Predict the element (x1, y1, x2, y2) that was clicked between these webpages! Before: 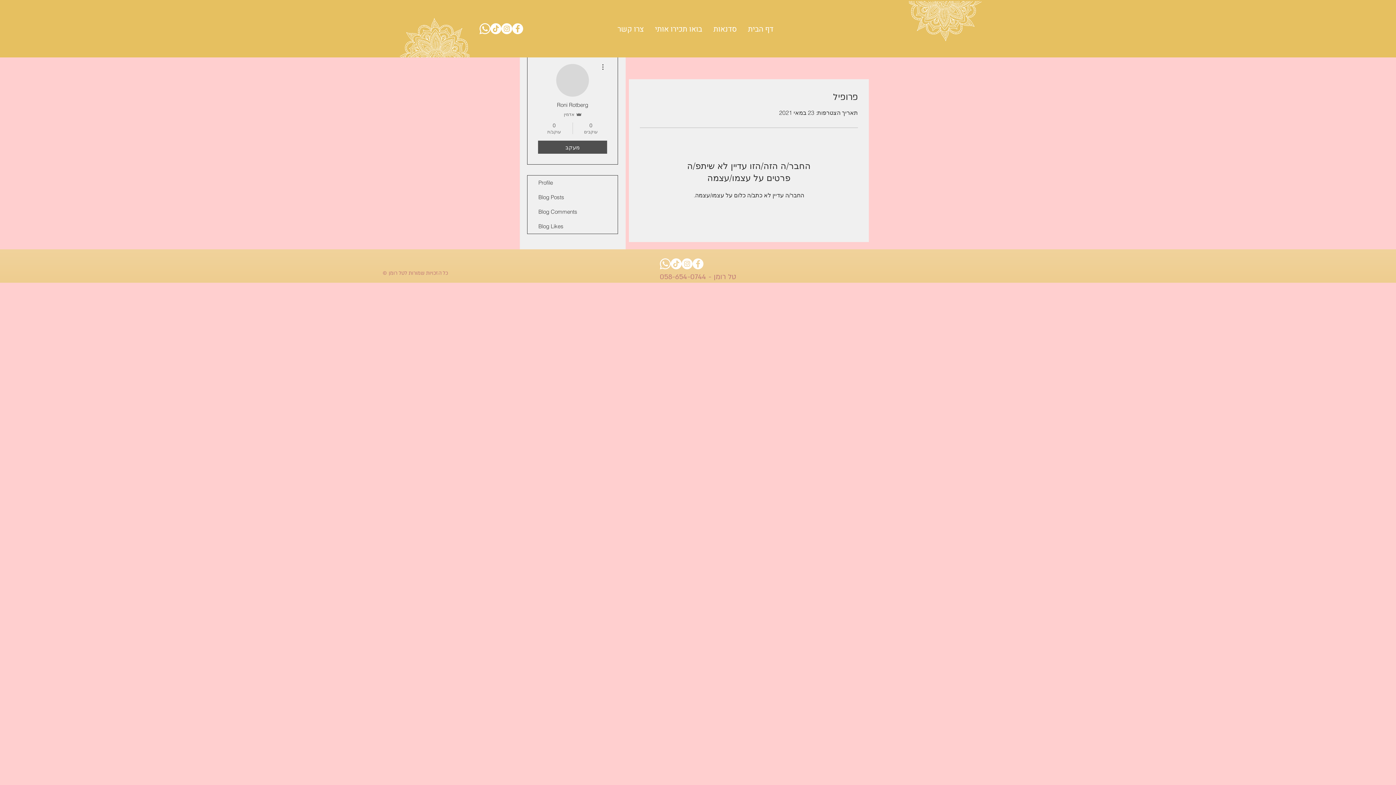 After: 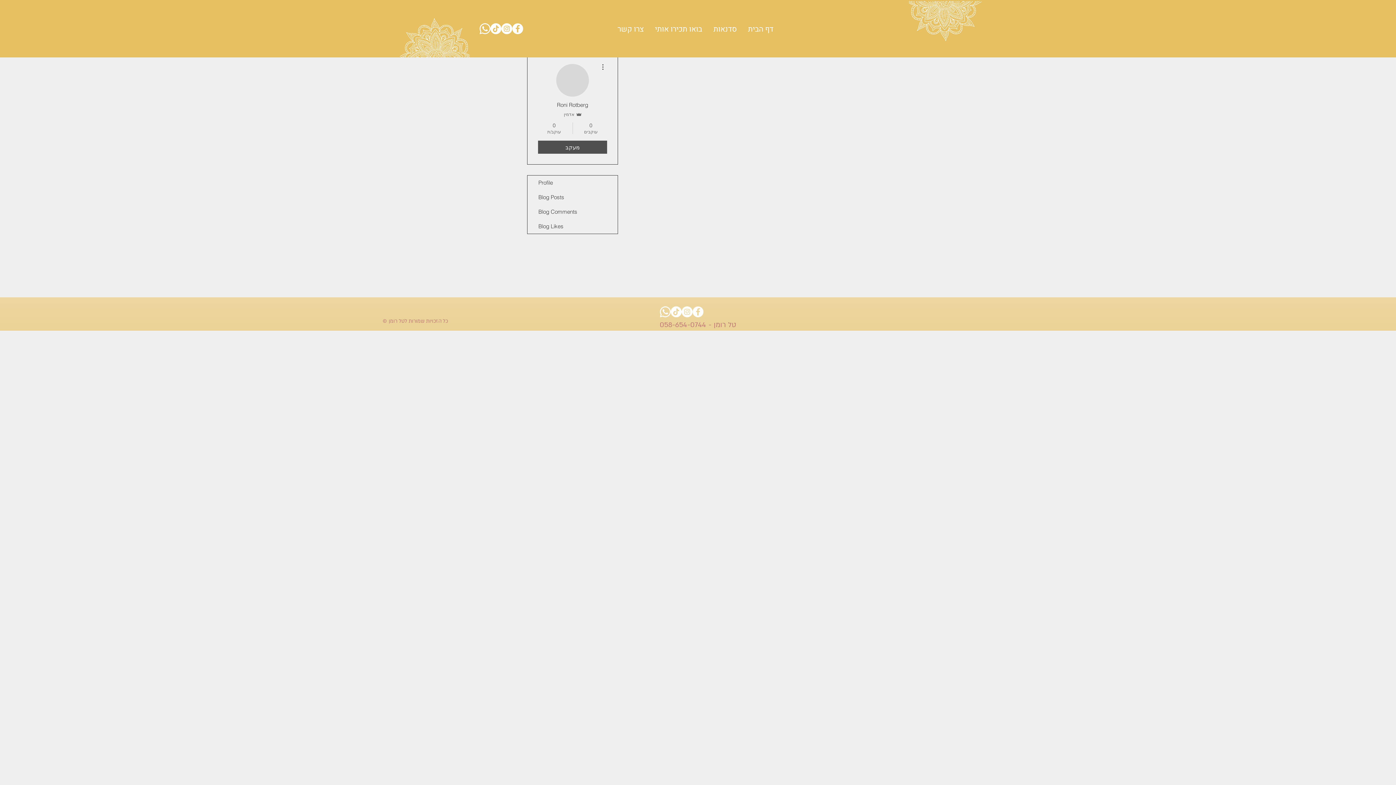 Action: bbox: (527, 219, 617, 233) label: Blog Likes